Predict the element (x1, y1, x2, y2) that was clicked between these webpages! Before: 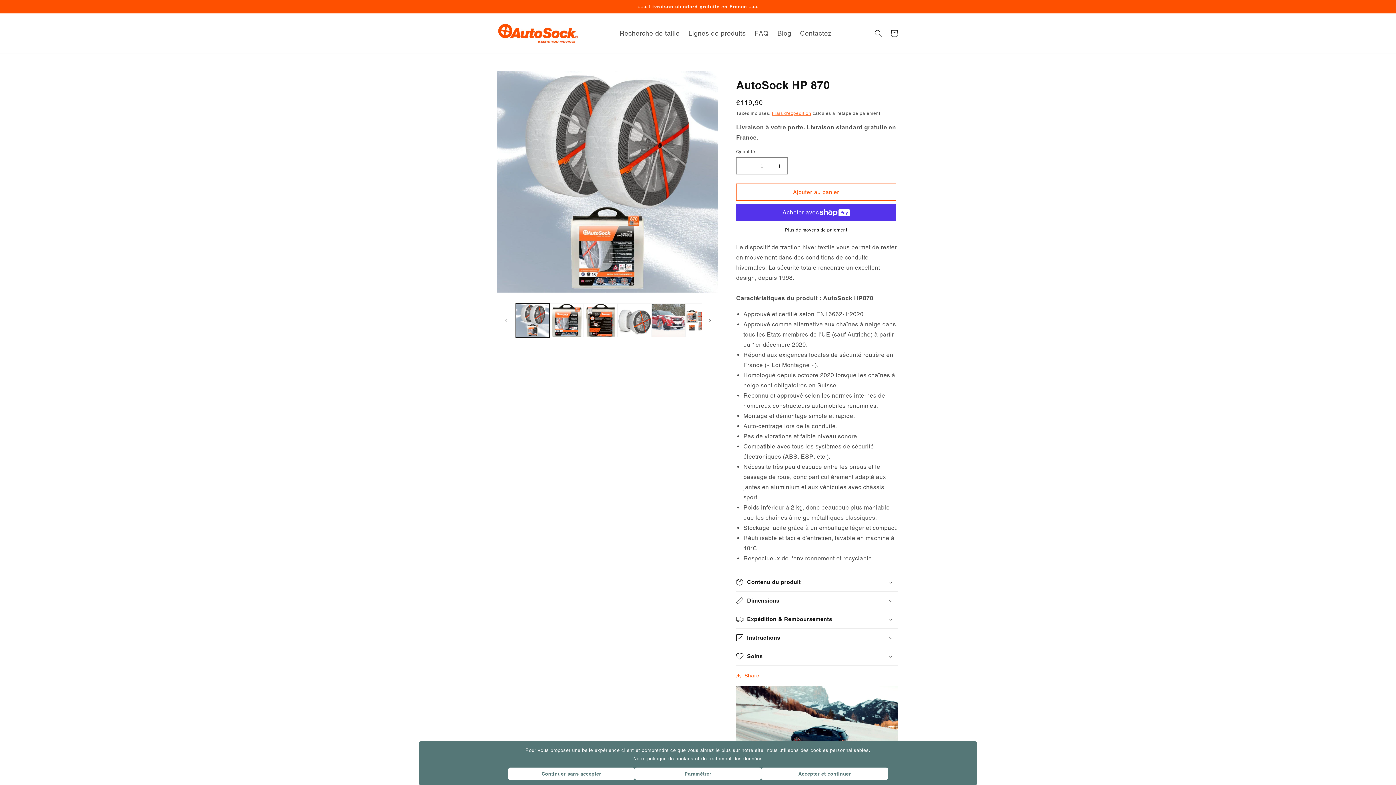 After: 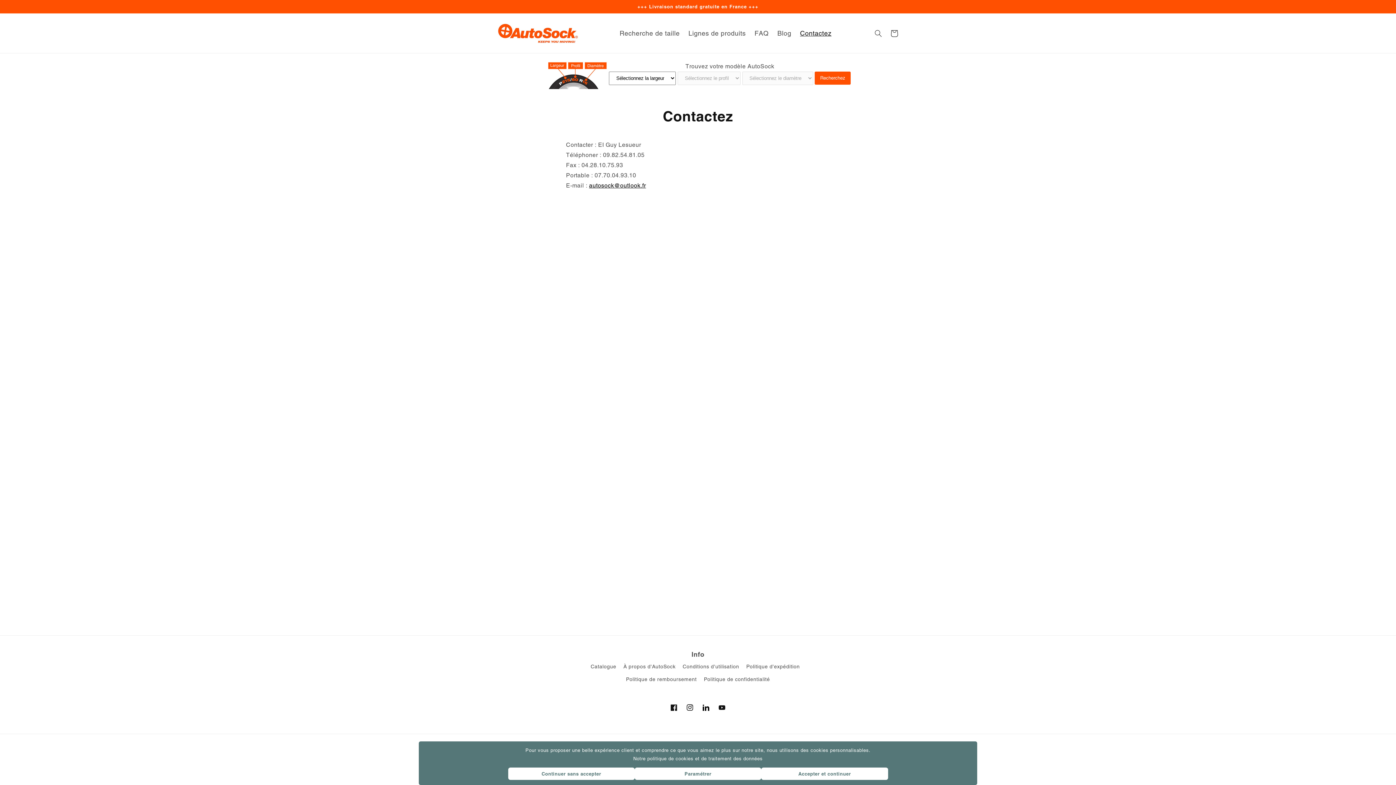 Action: label: Contactez bbox: (795, 24, 836, 41)